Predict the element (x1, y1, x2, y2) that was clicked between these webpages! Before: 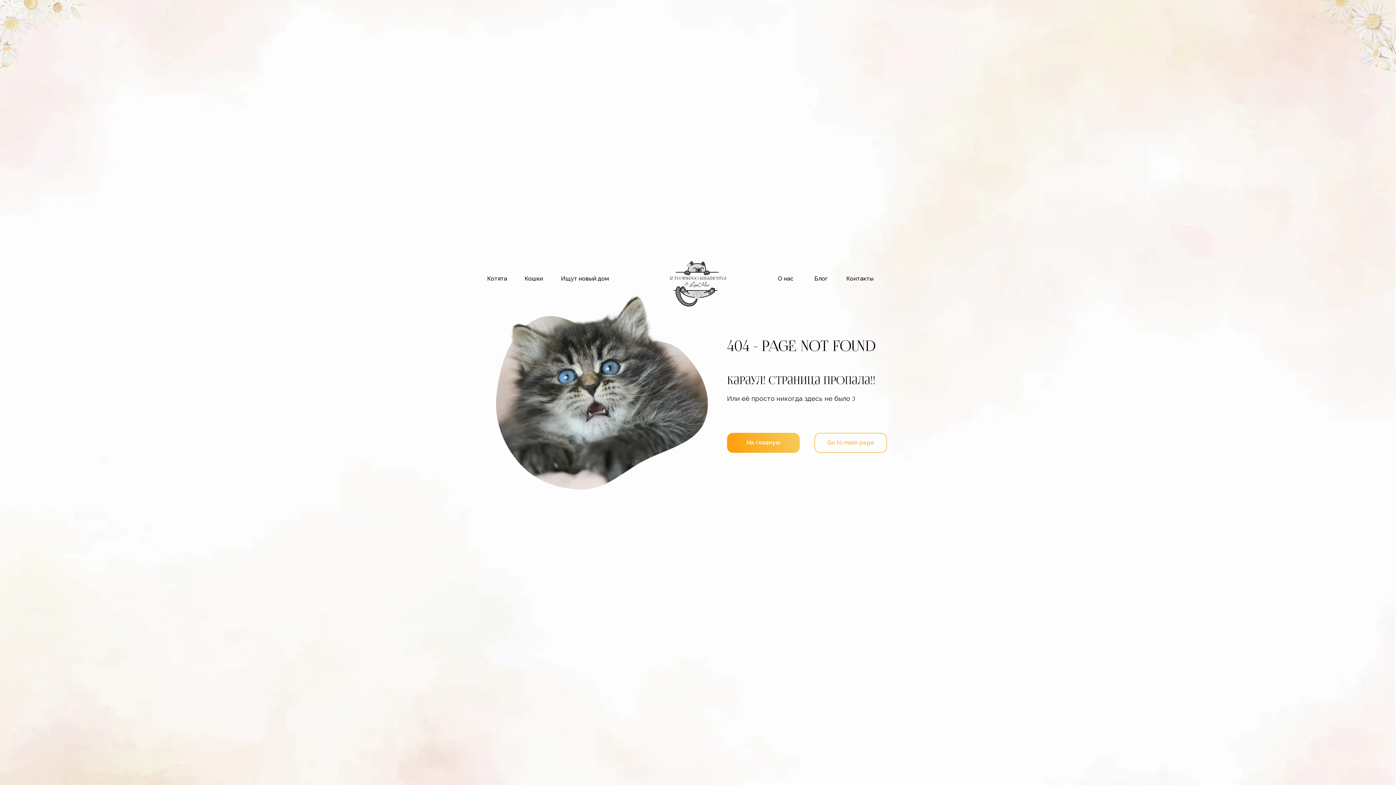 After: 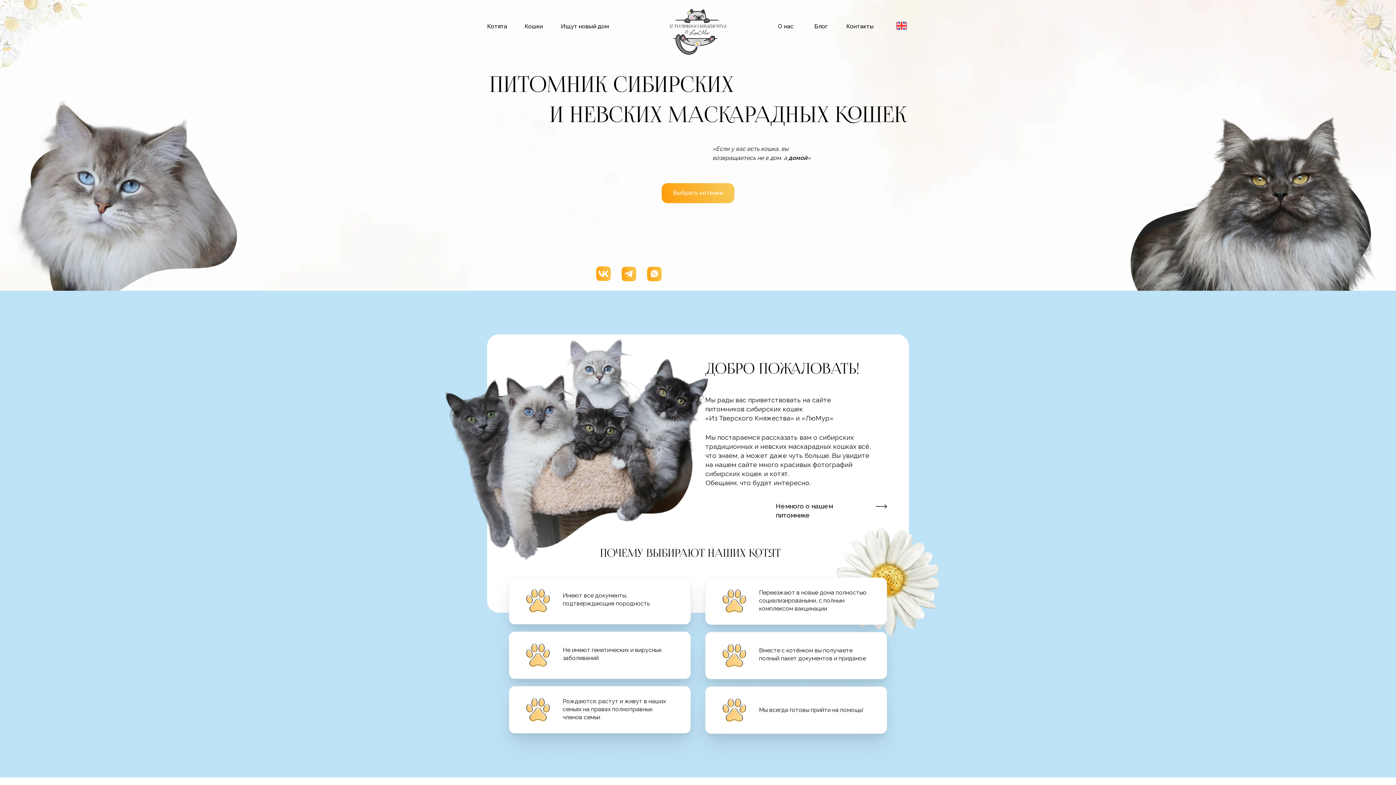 Action: bbox: (669, 259, 727, 308)